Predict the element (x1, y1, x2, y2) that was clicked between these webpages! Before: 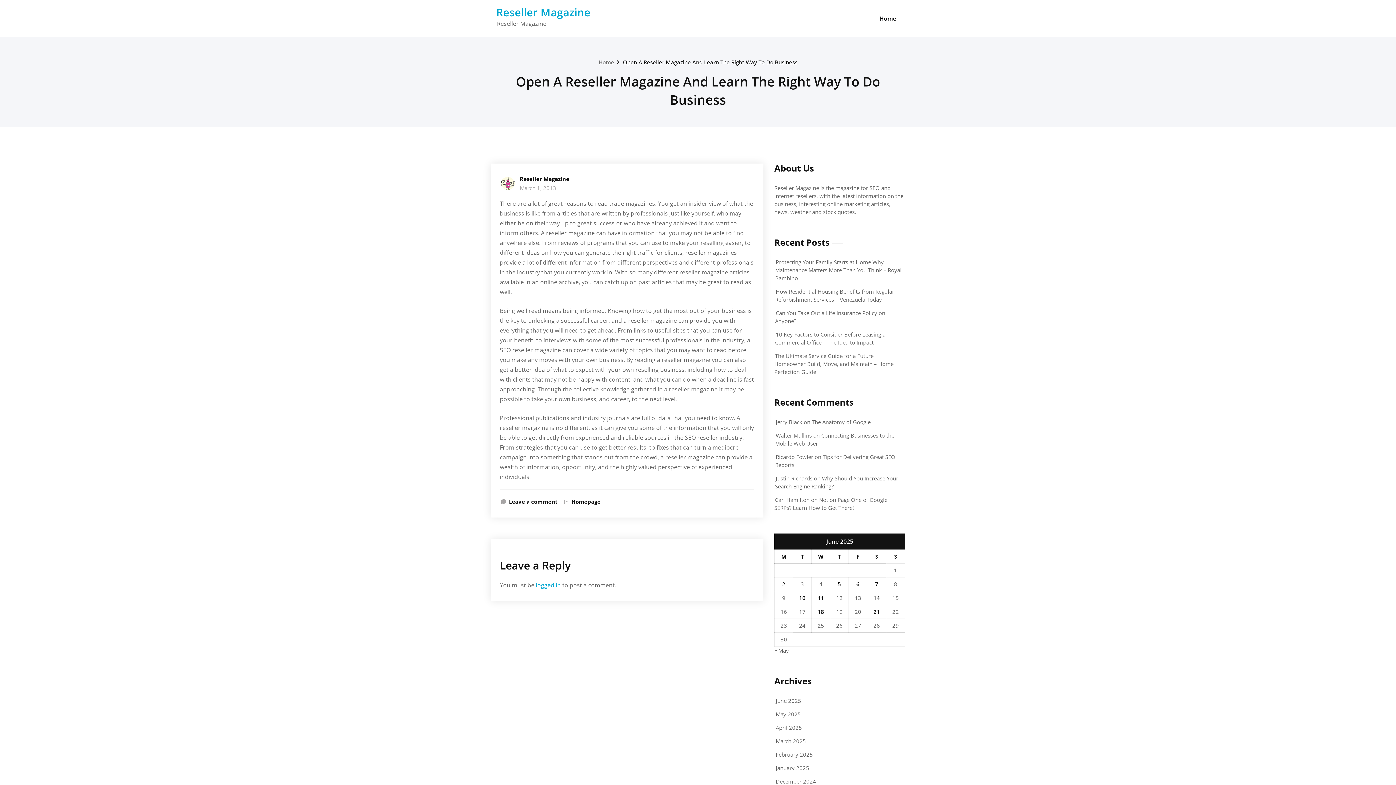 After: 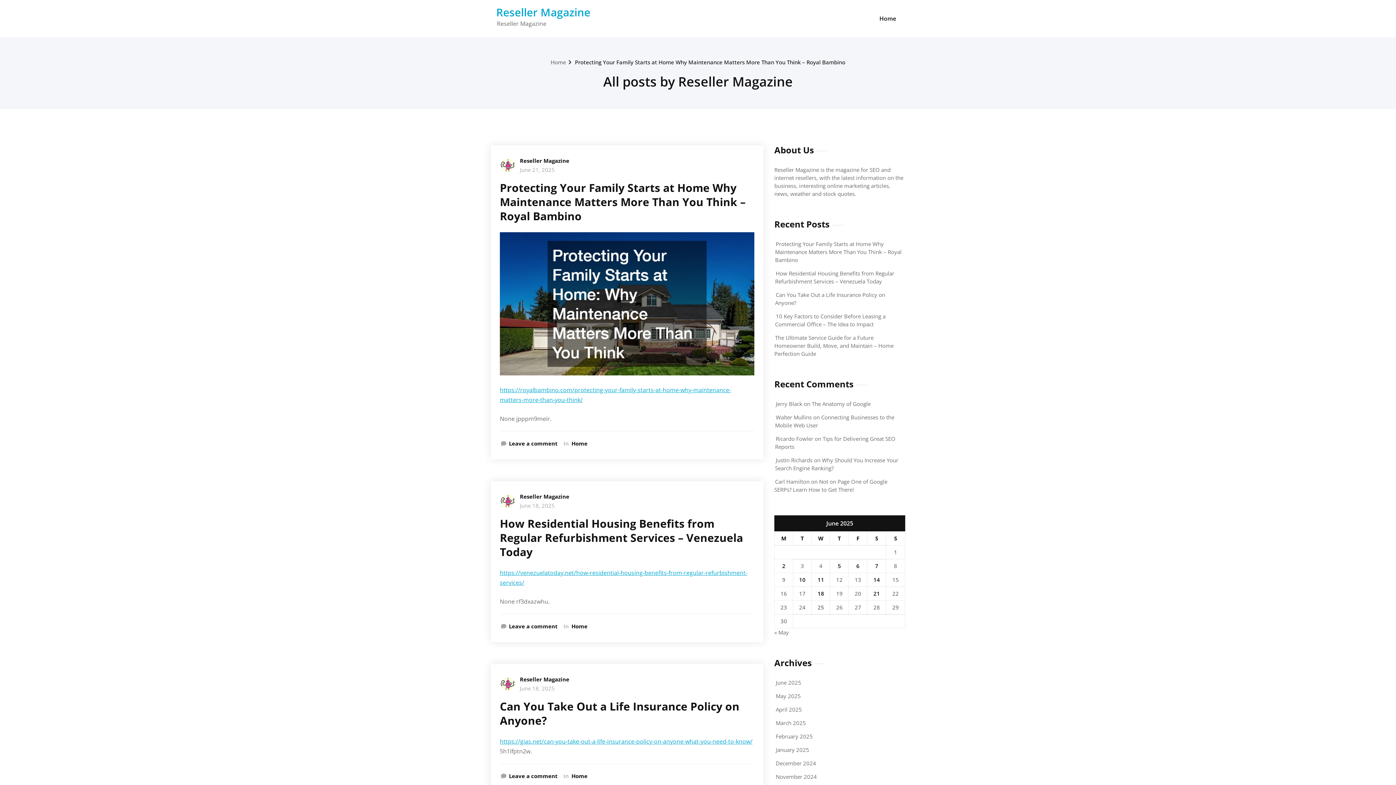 Action: bbox: (500, 175, 515, 189)